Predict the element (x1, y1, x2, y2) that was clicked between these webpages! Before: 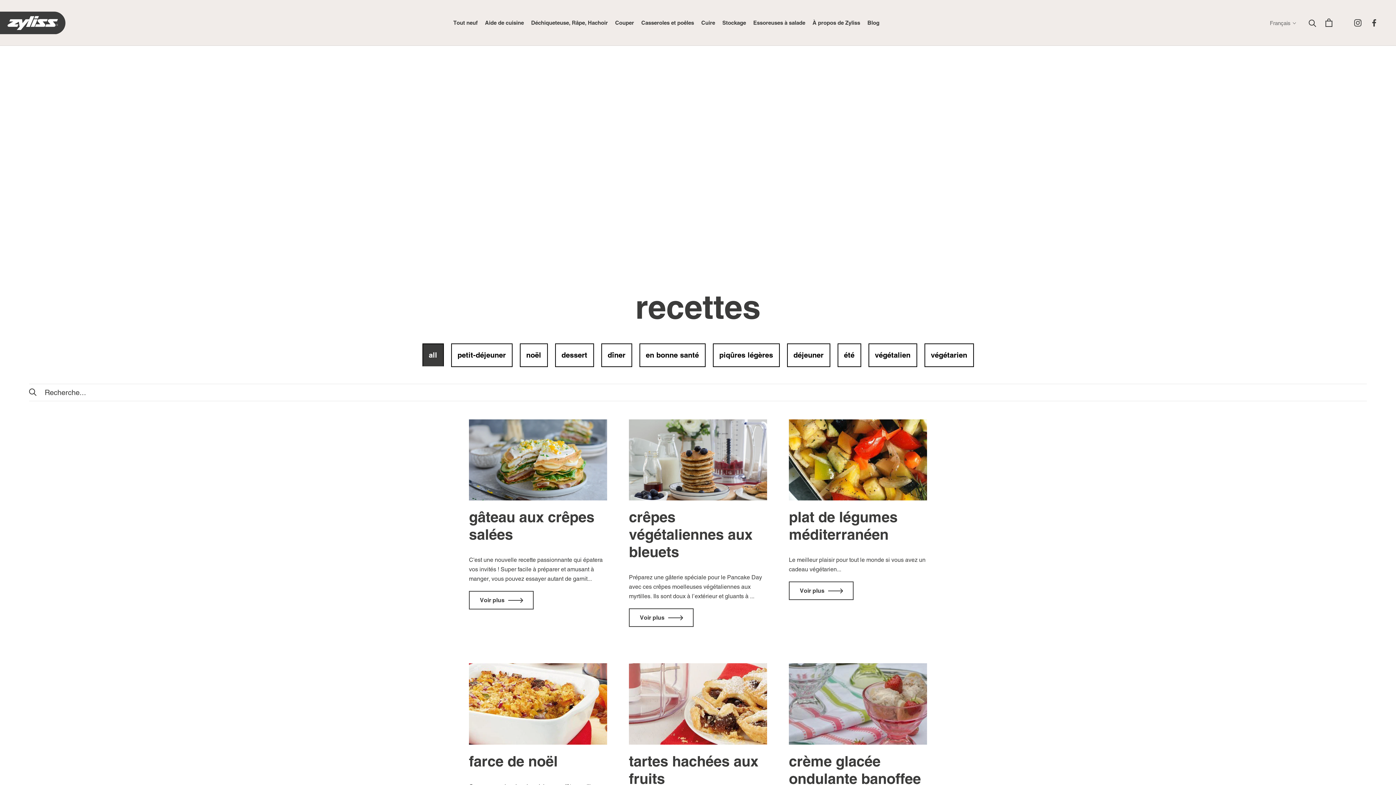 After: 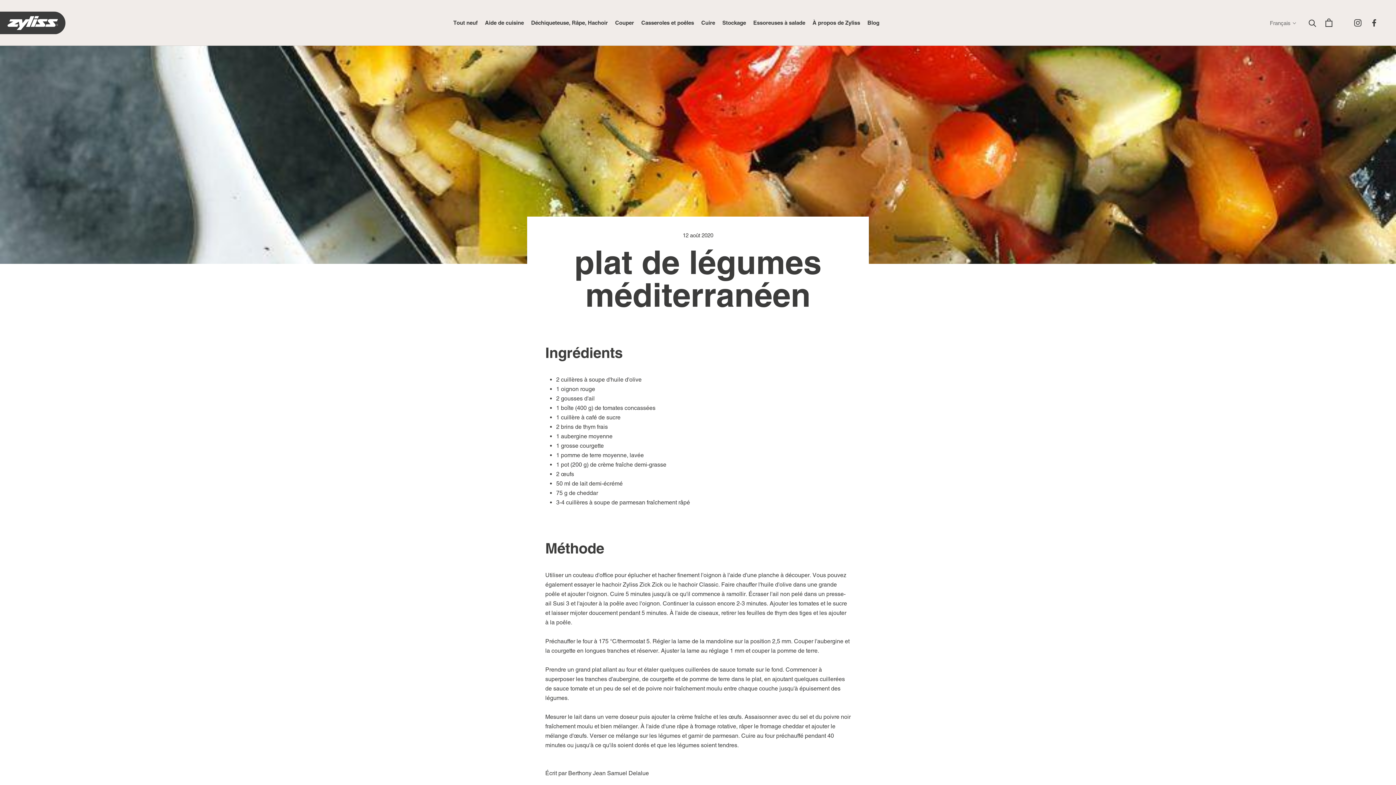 Action: label: Voir plus bbox: (789, 581, 853, 600)